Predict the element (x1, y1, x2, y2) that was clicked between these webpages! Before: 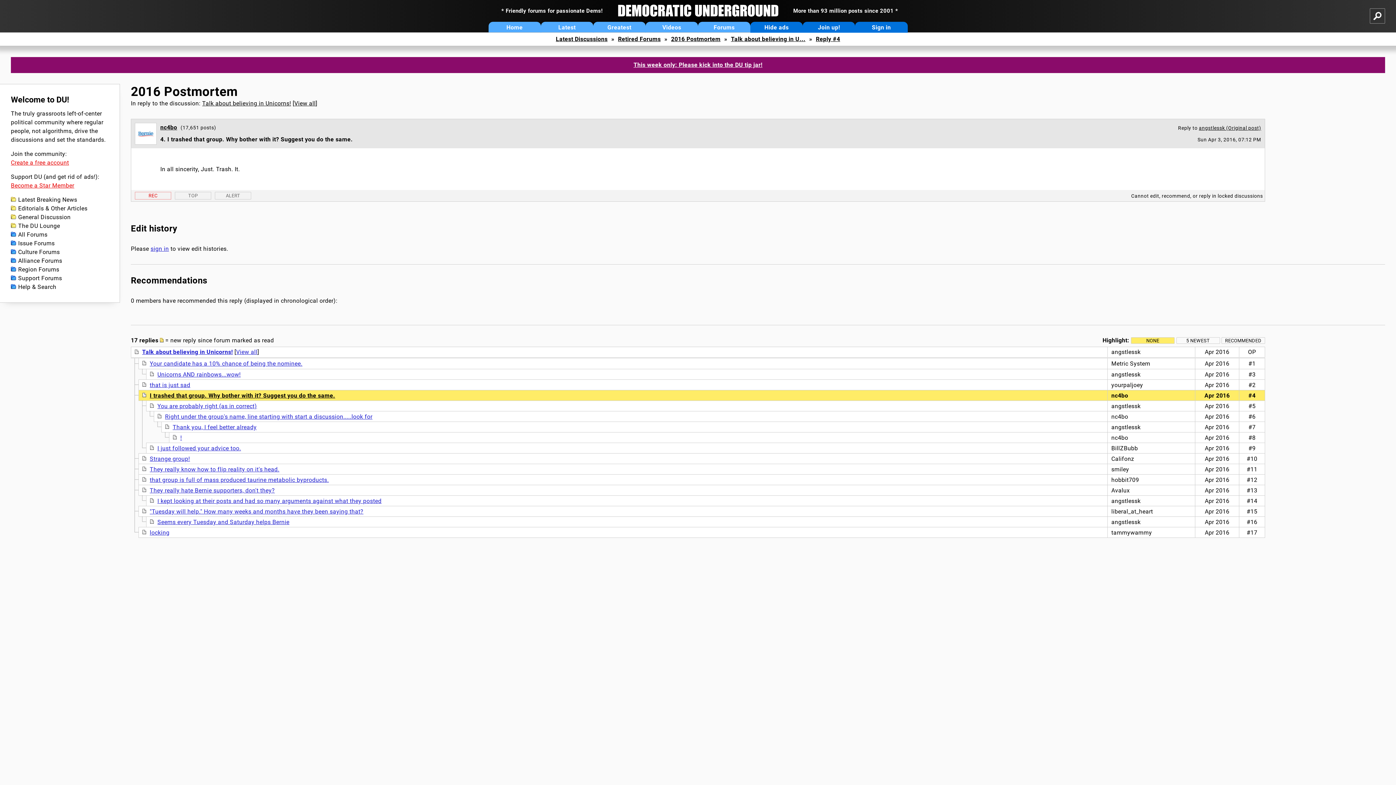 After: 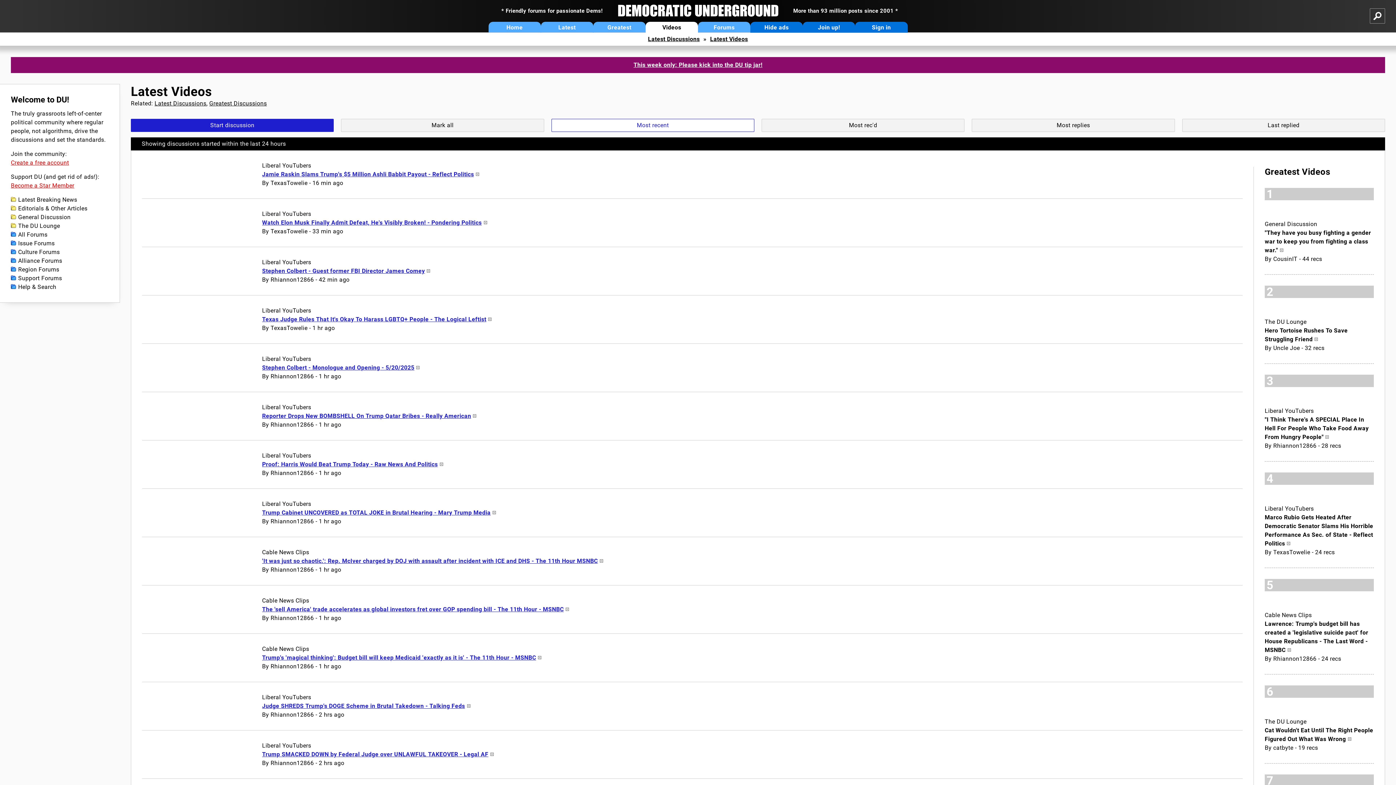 Action: bbox: (645, 21, 698, 32) label: Videos